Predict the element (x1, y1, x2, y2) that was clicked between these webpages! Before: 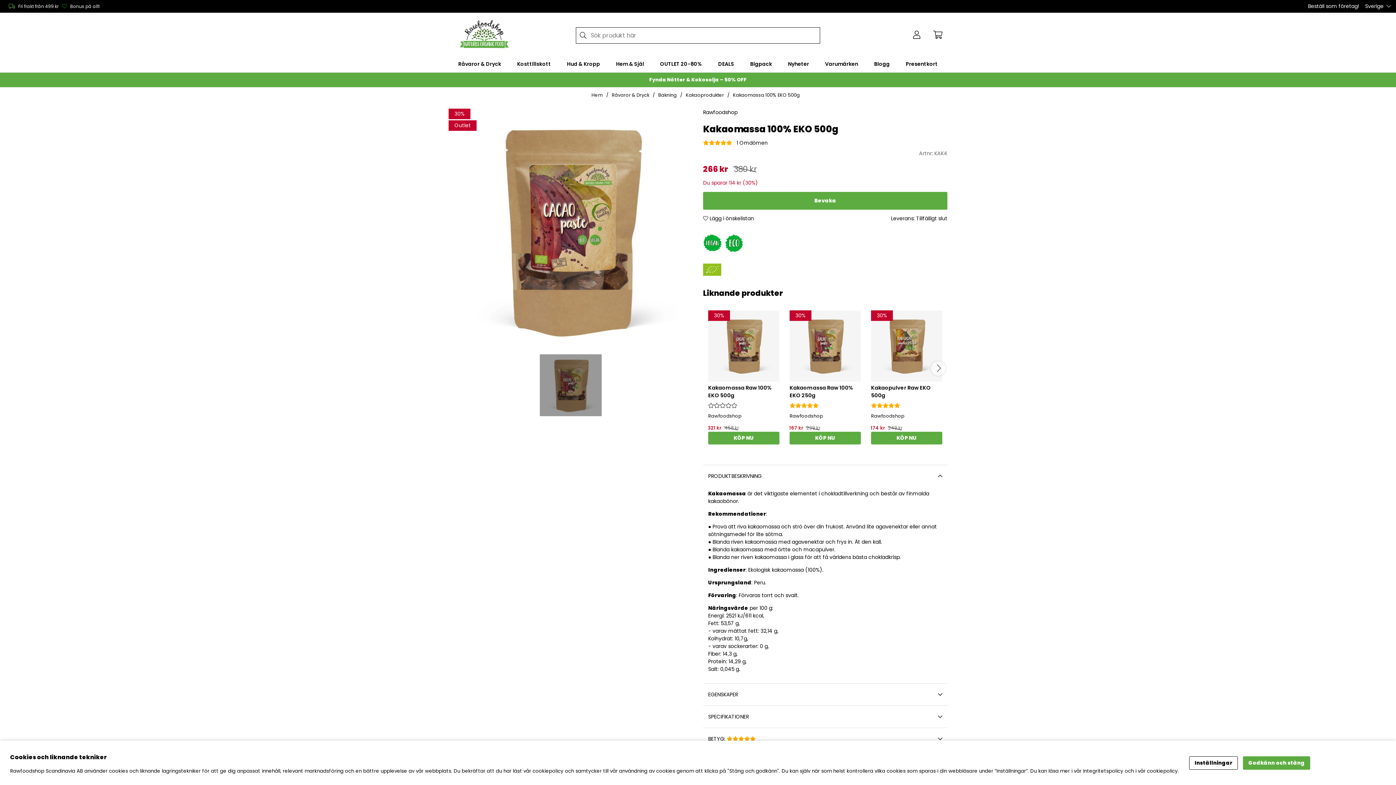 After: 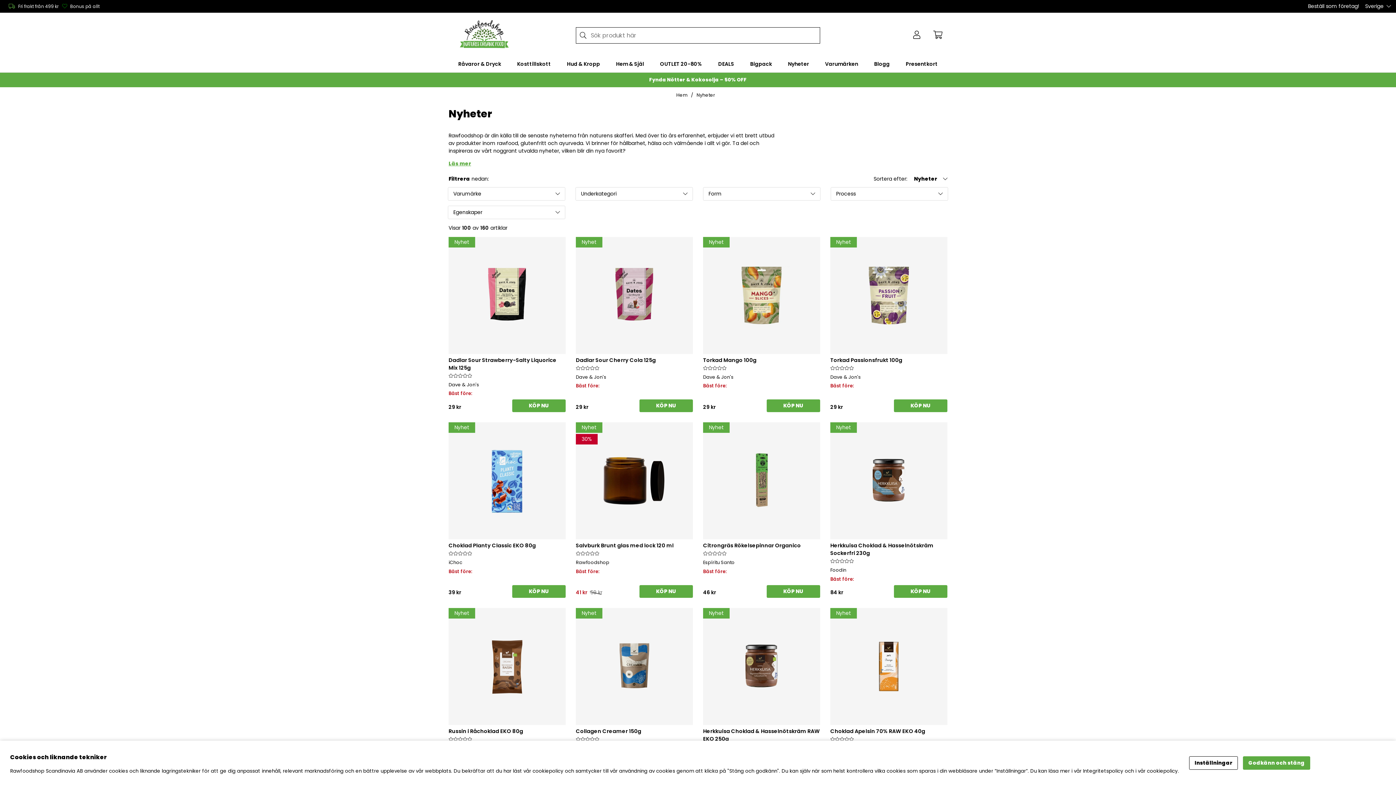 Action: bbox: (780, 57, 816, 70) label: Nyheter